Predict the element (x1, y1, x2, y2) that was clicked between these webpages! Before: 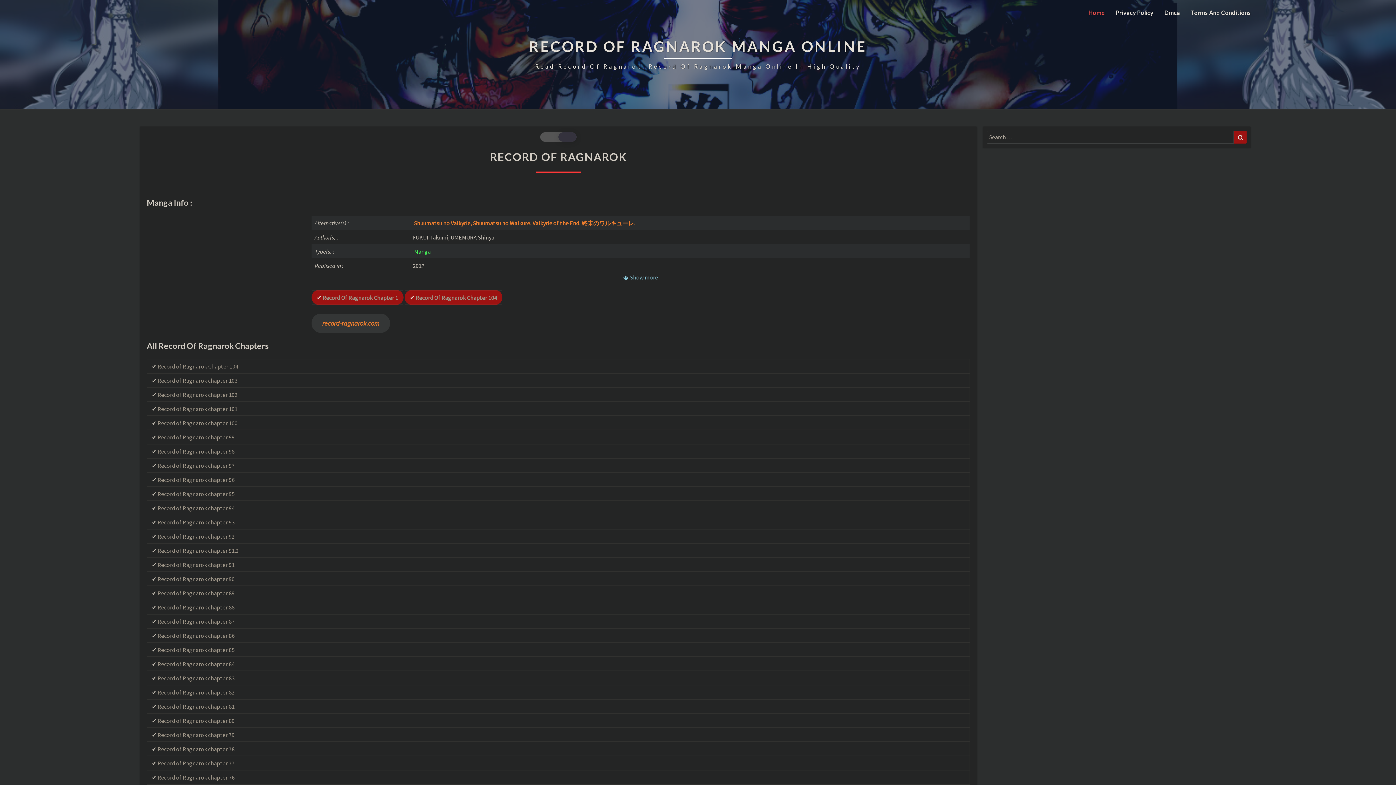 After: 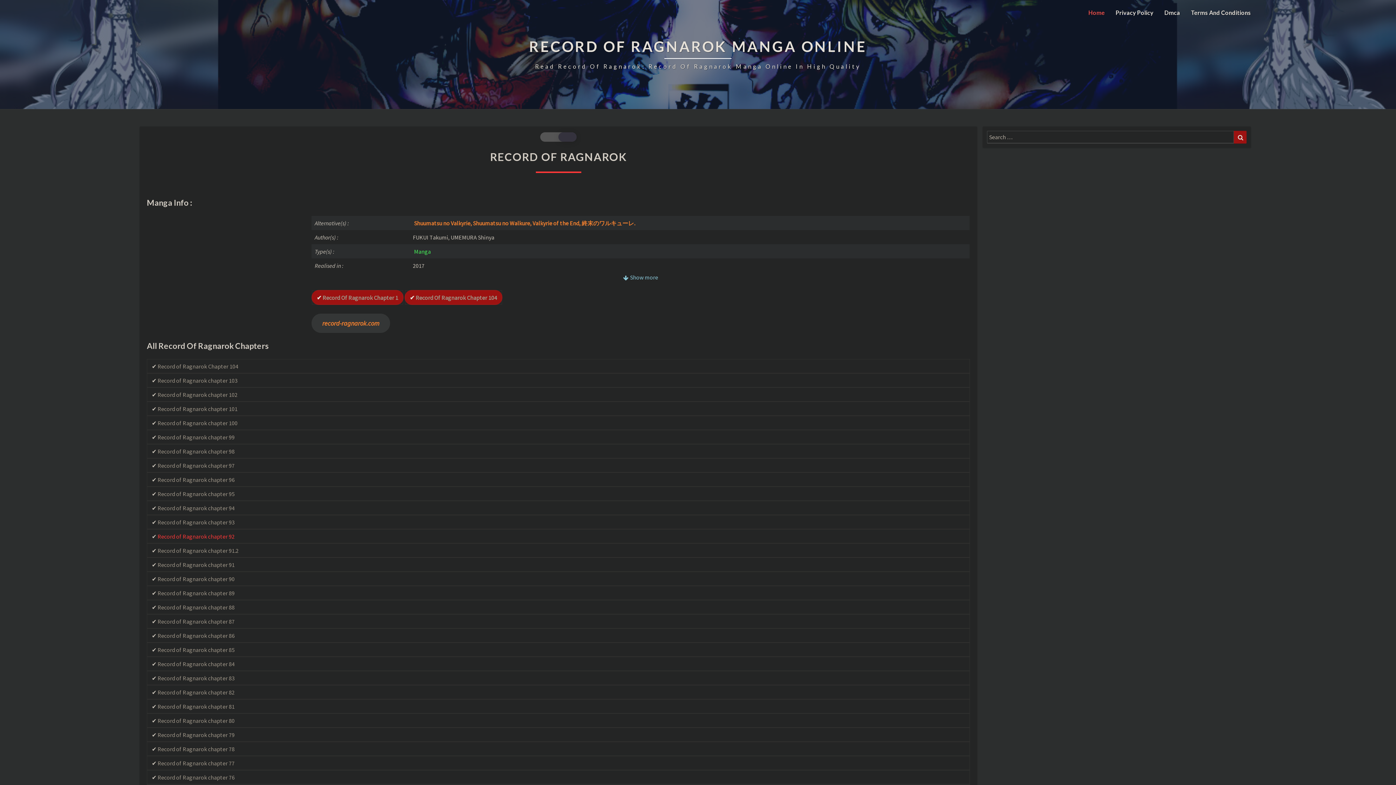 Action: bbox: (157, 532, 234, 540) label: Record of Ragnarok chapter 92